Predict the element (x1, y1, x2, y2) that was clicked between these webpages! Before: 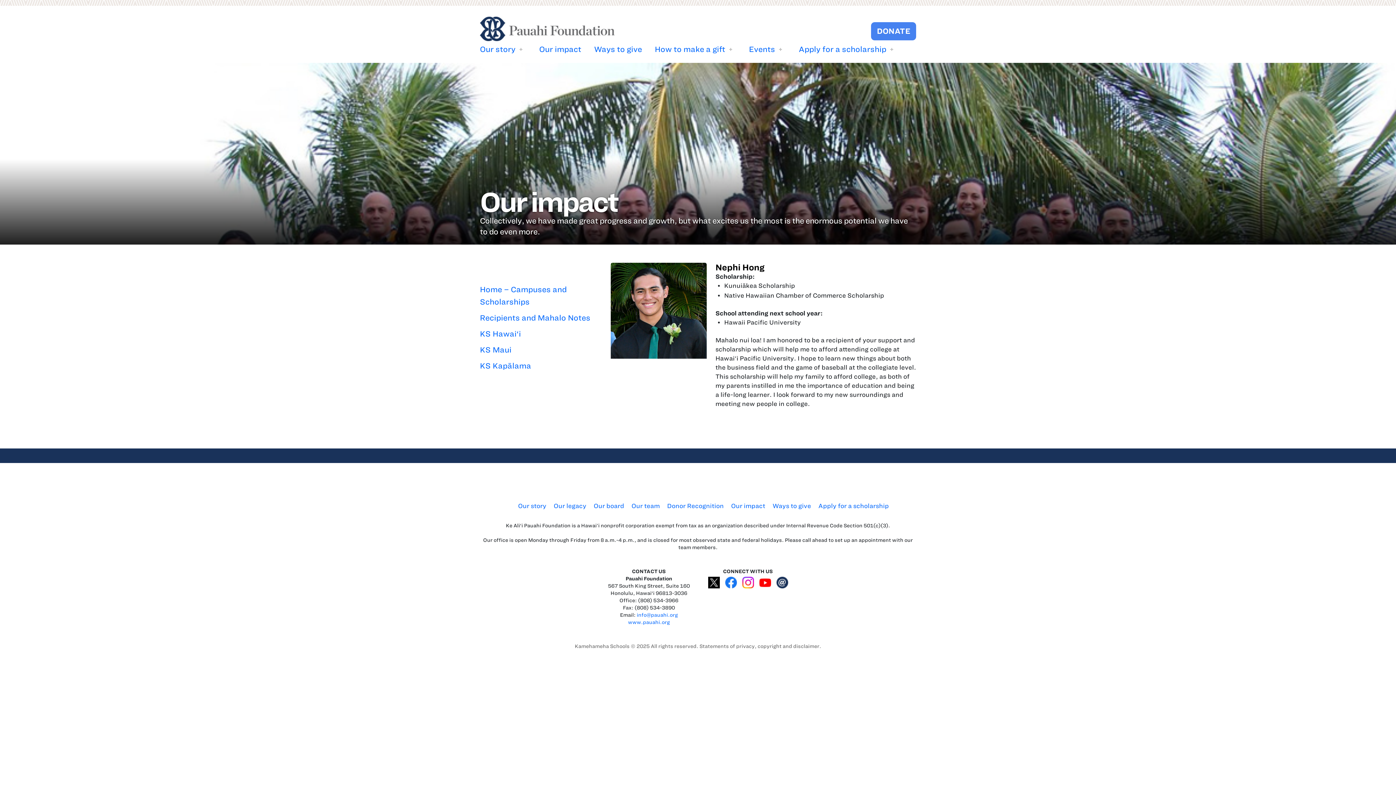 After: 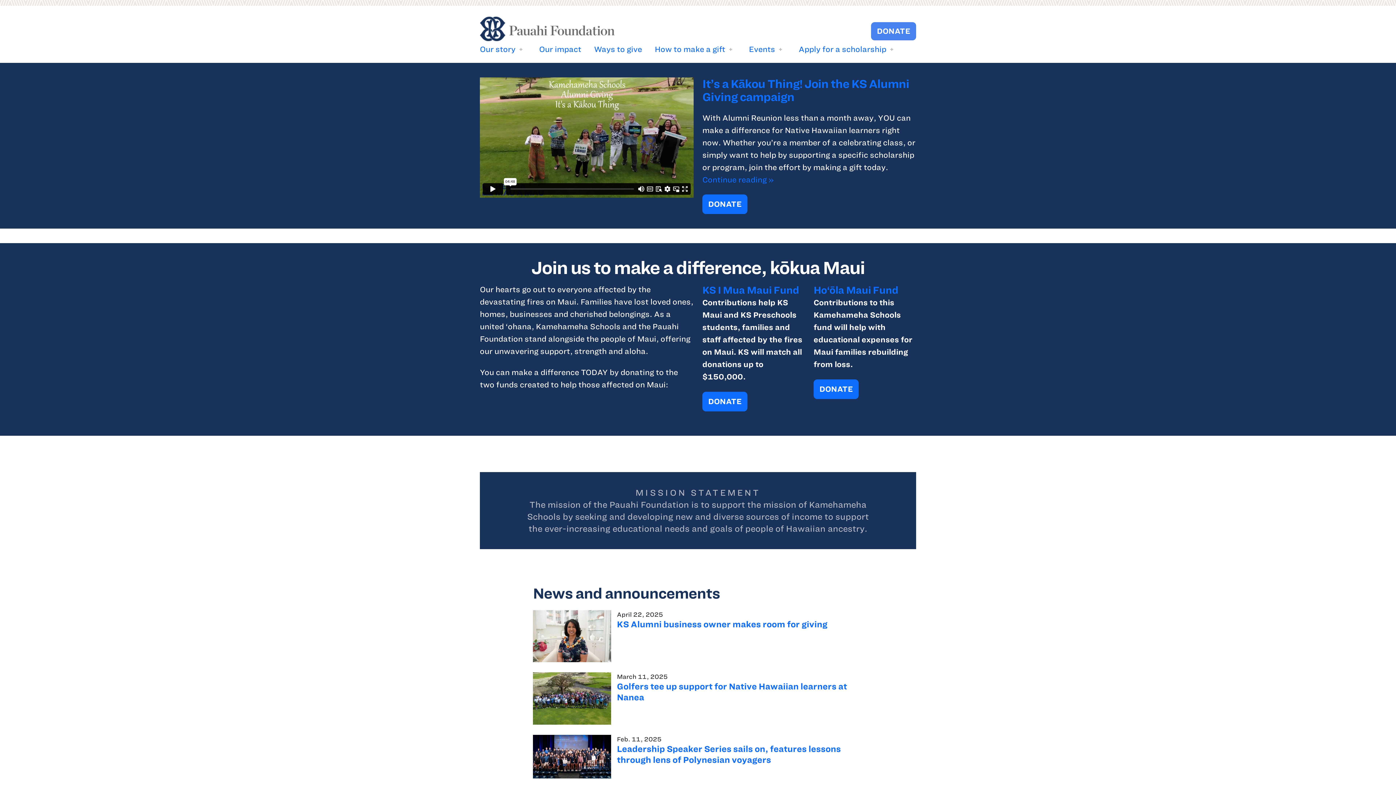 Action: bbox: (480, 16, 614, 41)